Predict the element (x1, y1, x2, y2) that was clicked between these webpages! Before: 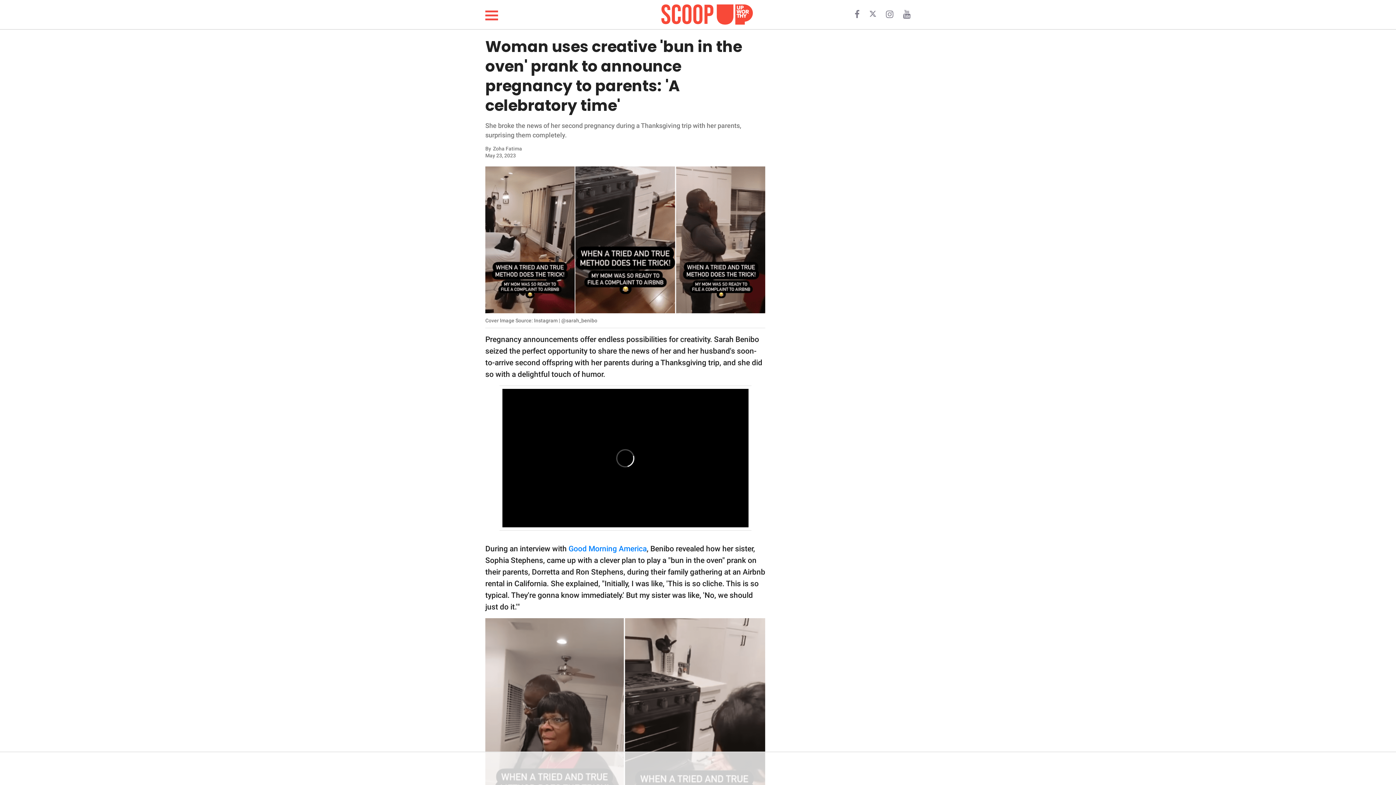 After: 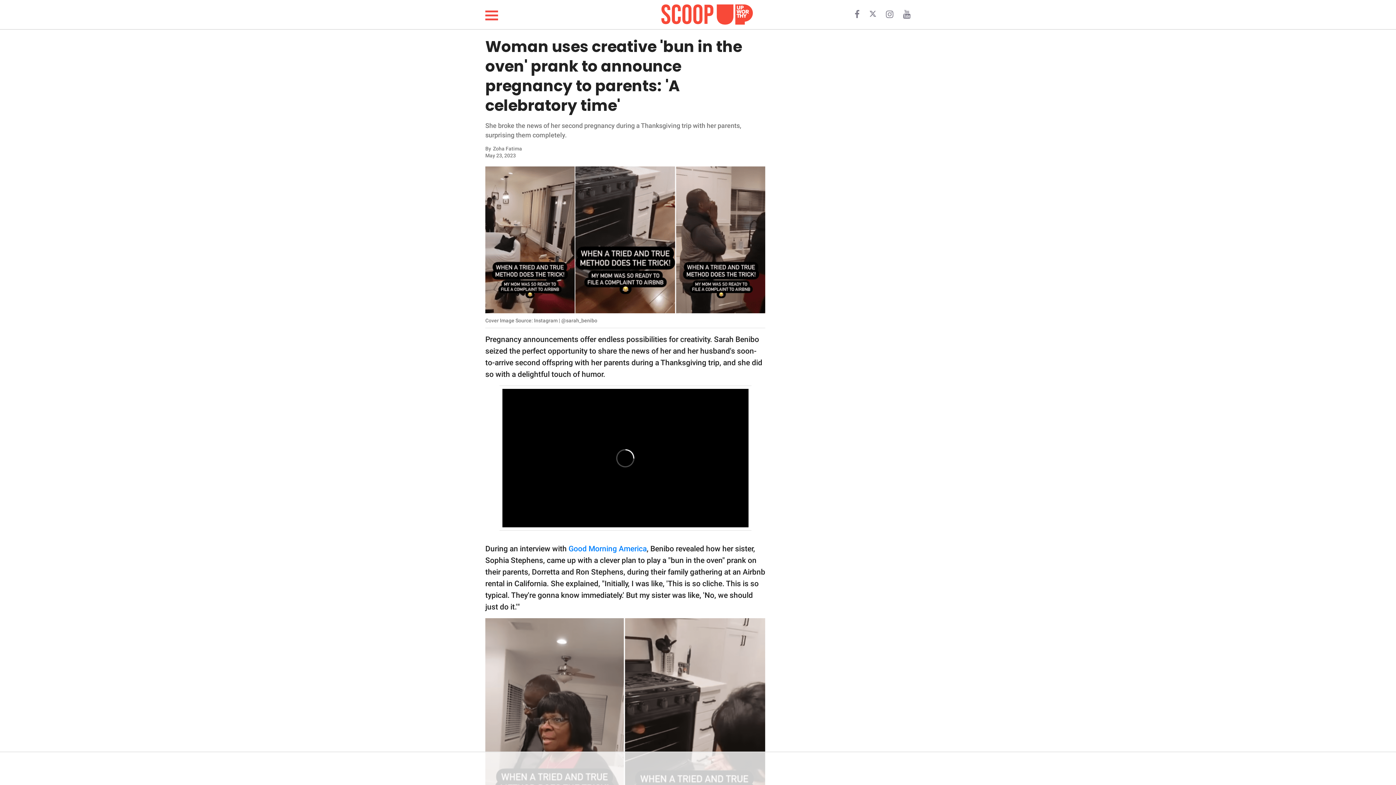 Action: bbox: (854, 12, 861, 18) label:  